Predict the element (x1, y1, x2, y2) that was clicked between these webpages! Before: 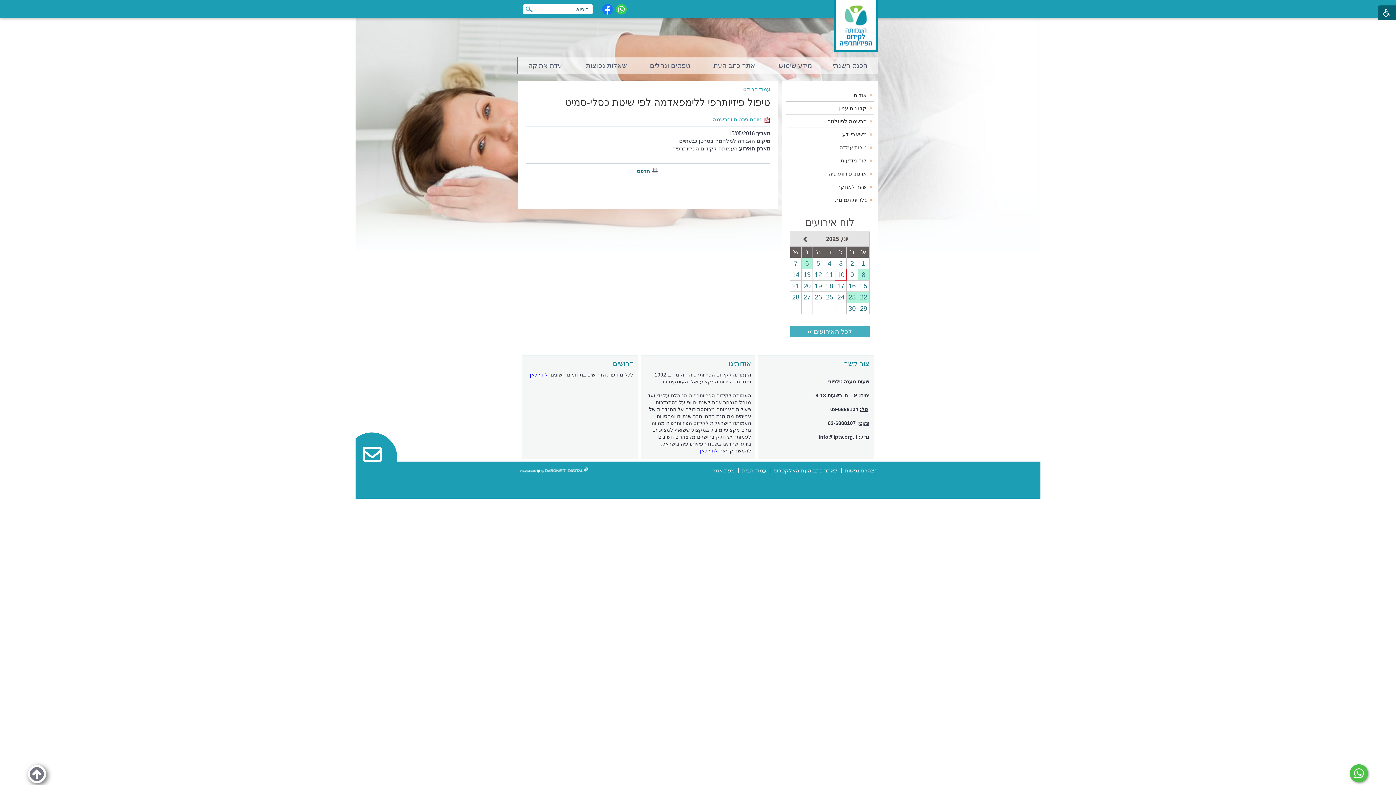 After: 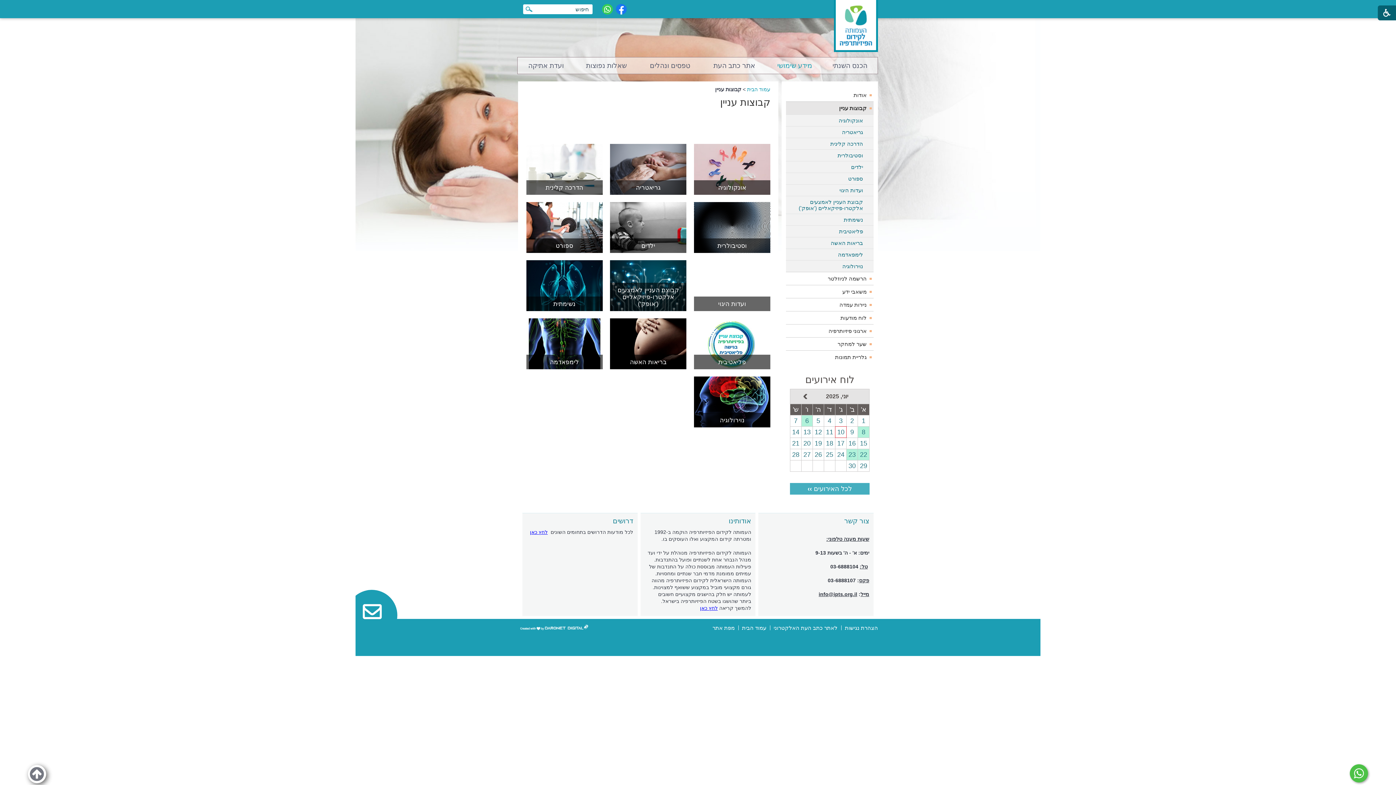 Action: bbox: (786, 101, 873, 114) label: קבוצות עניין